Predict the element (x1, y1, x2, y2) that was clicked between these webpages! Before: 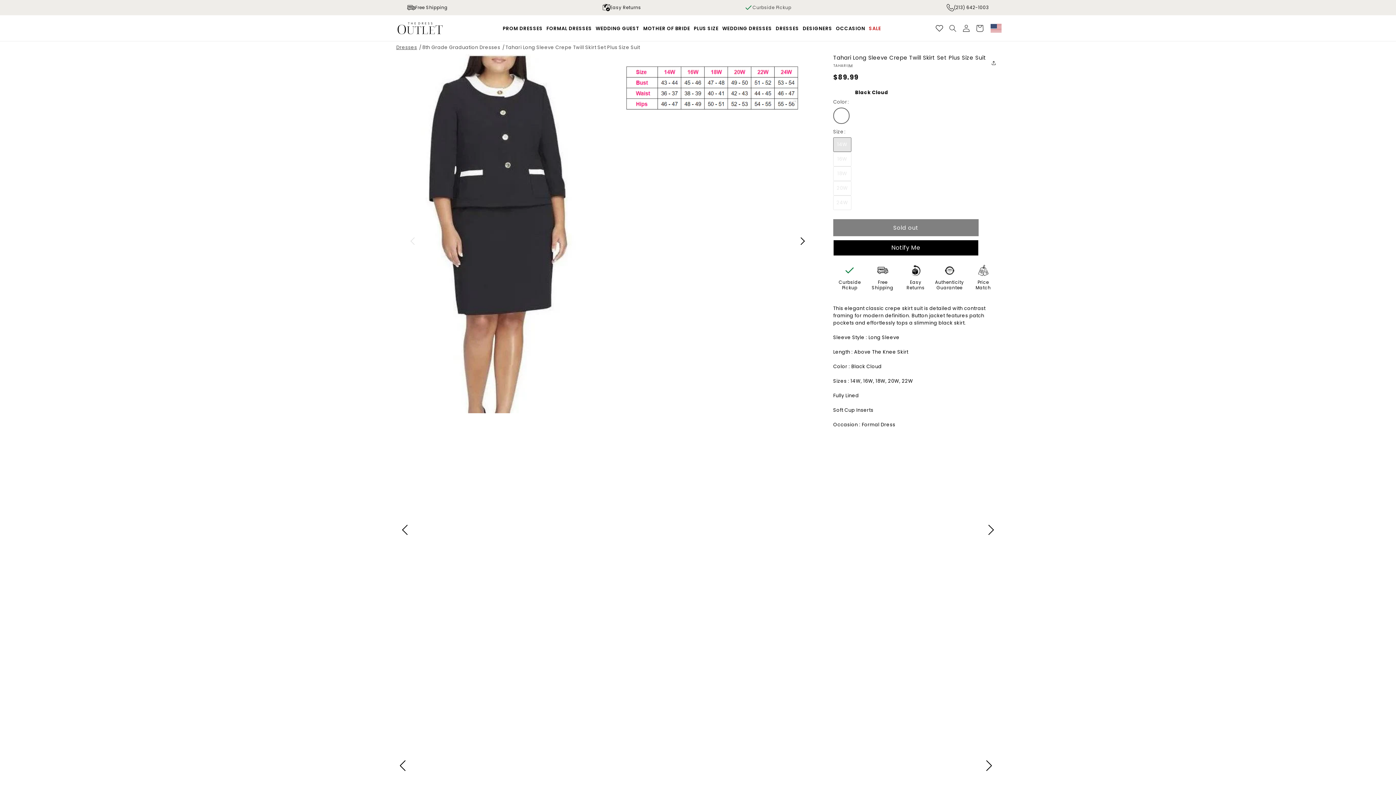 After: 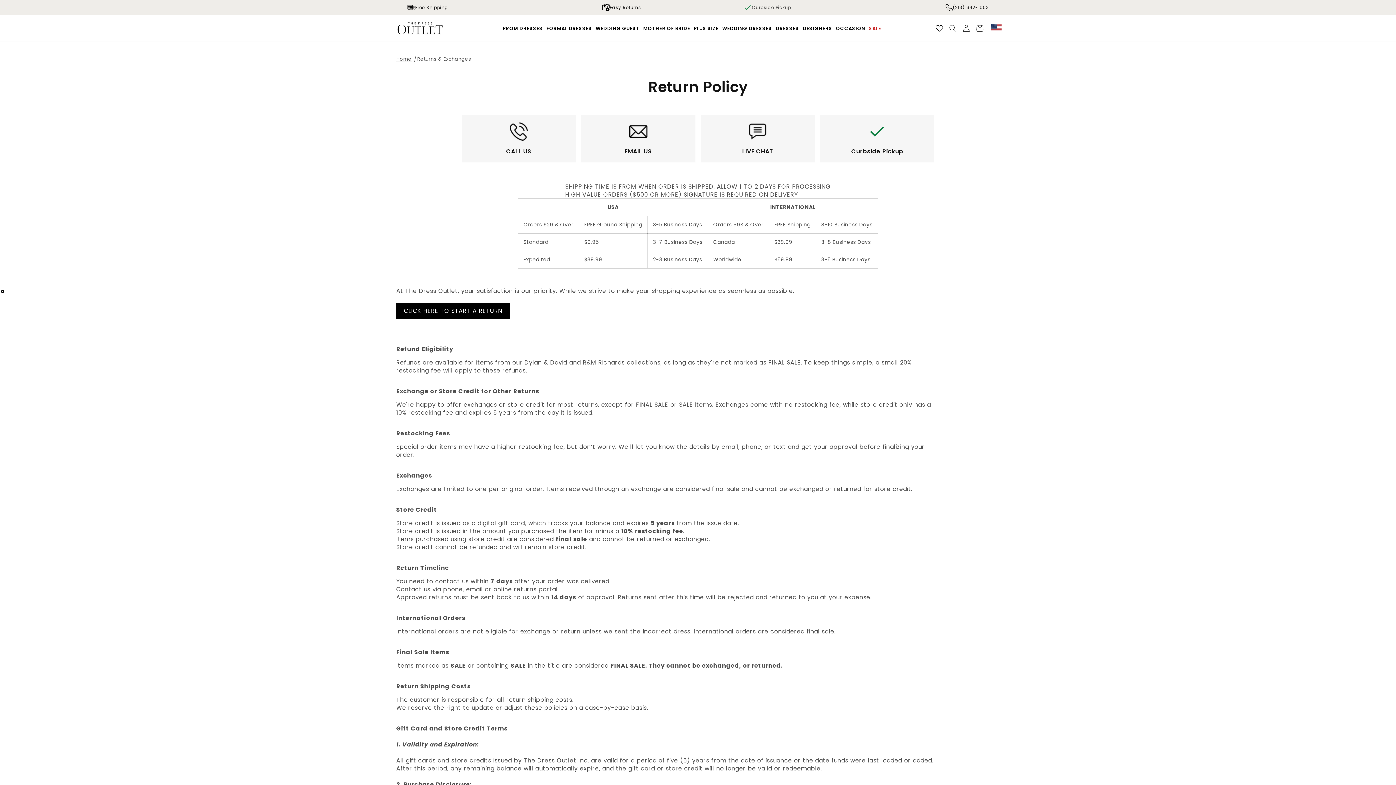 Action: bbox: (899, 265, 932, 290) label: Easy Returns